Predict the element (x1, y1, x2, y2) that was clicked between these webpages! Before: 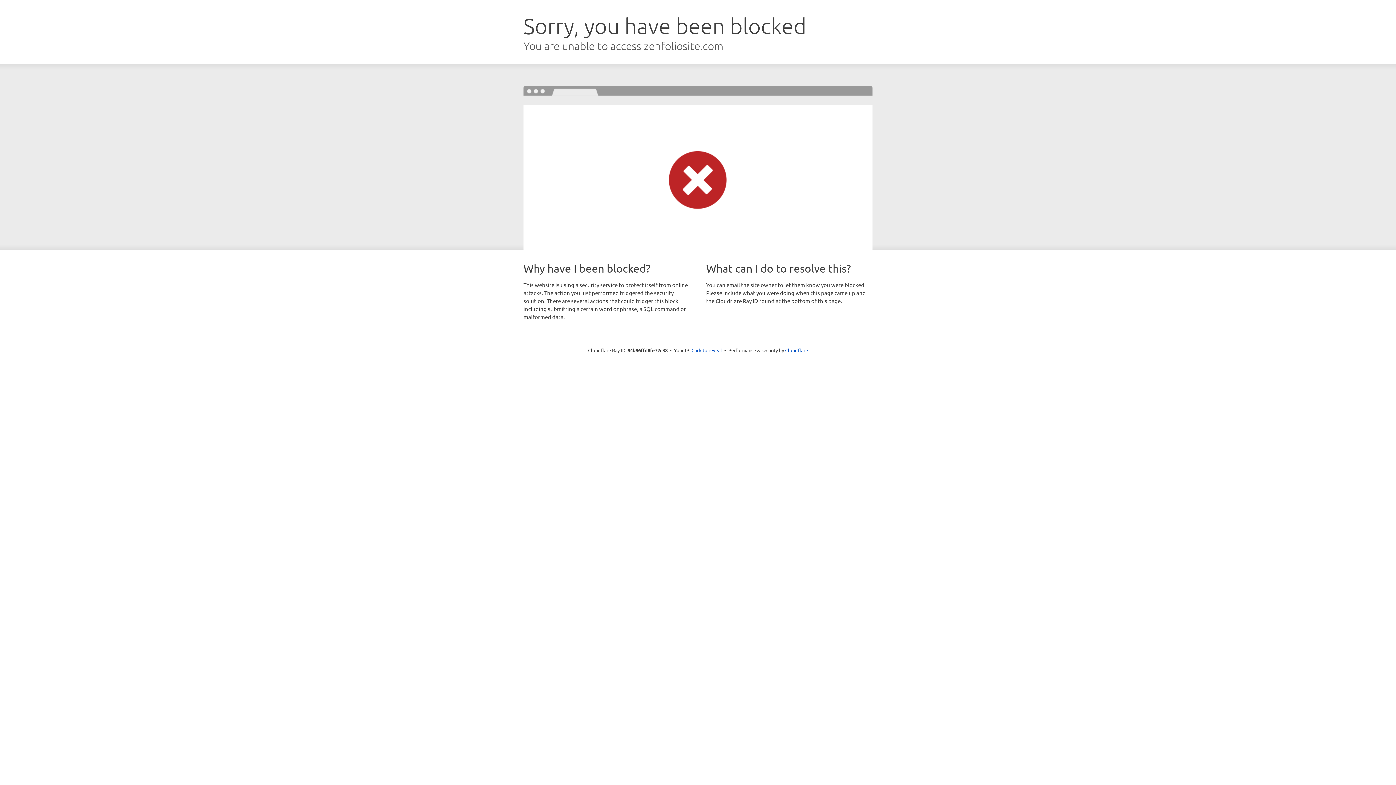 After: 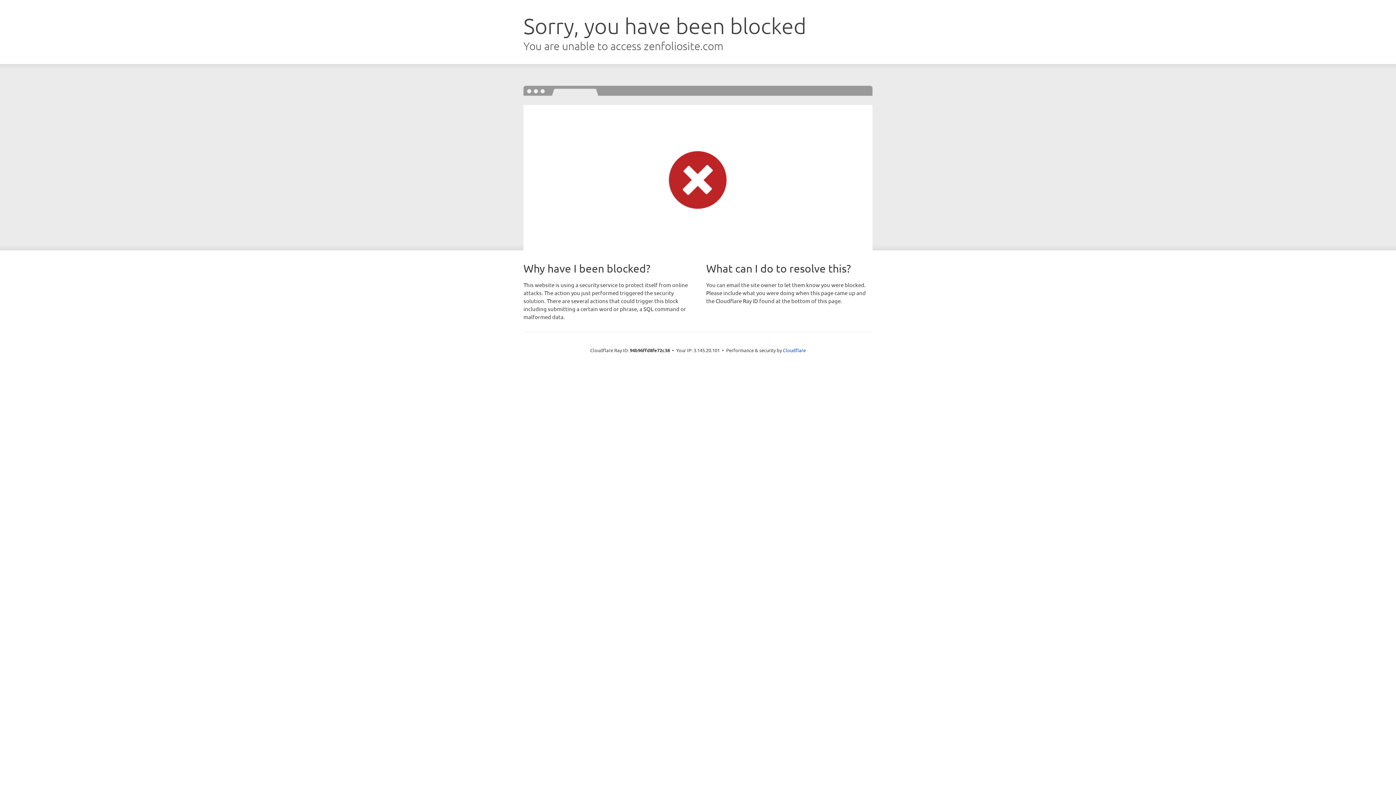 Action: bbox: (691, 346, 722, 353) label: Click to reveal